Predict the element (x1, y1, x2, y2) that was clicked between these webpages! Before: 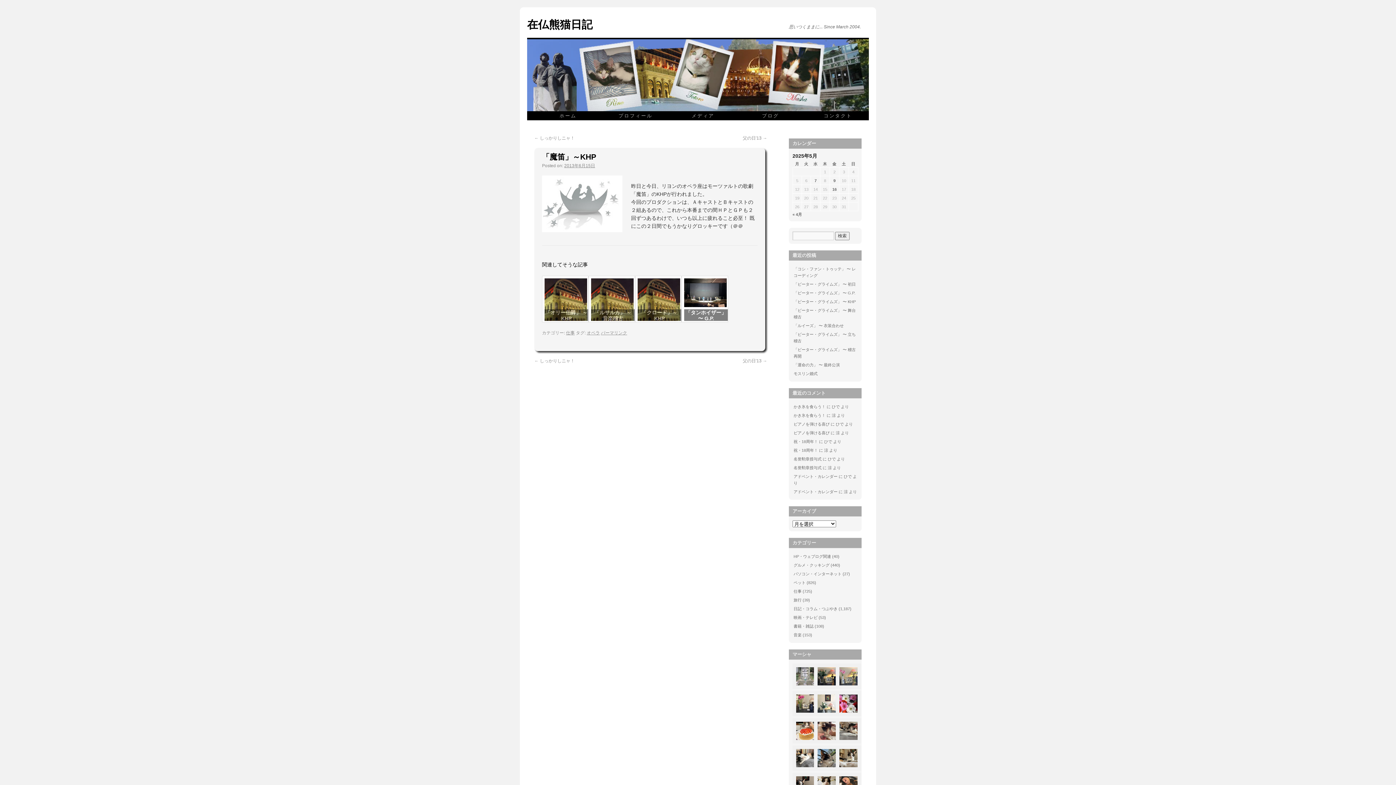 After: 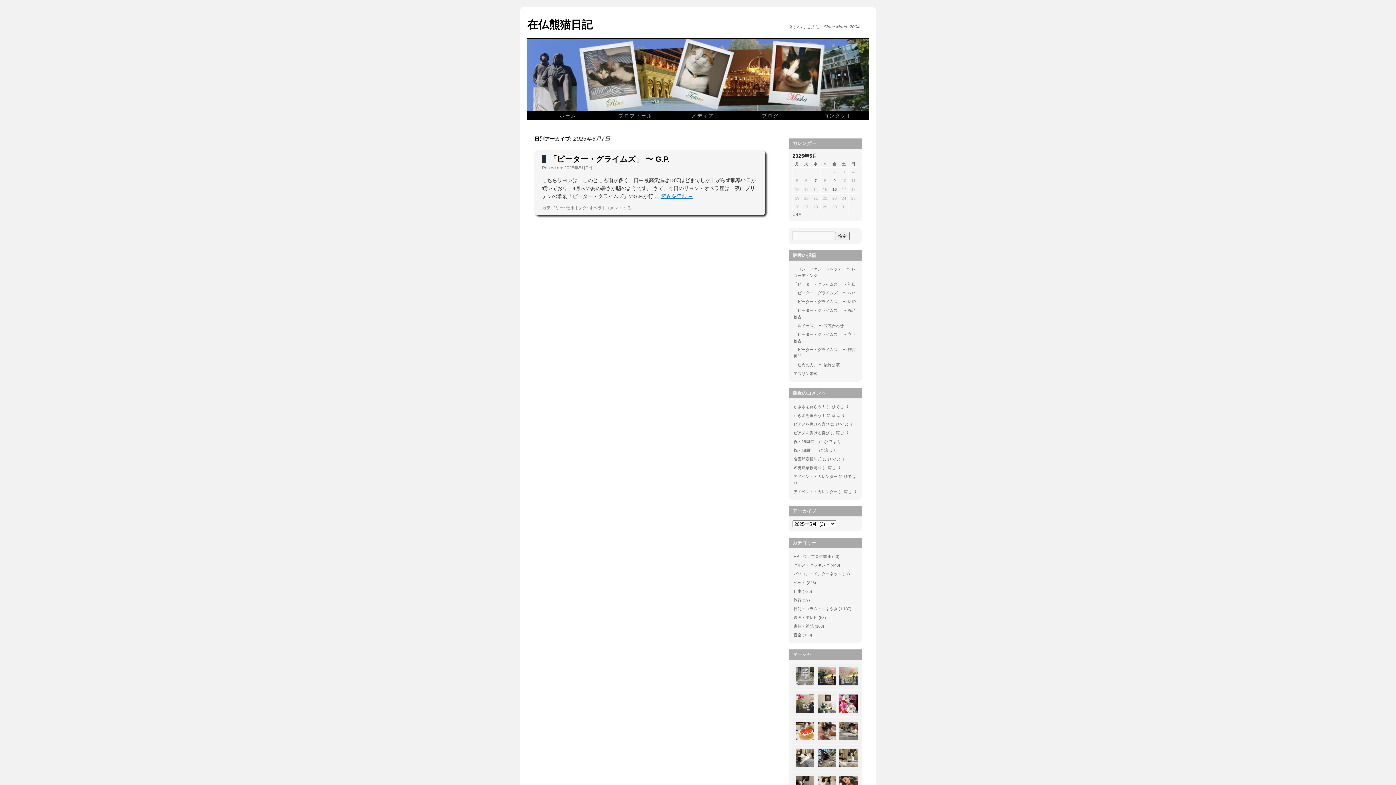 Action: label: 2025年5月7日 に投稿を公開 bbox: (814, 178, 816, 182)